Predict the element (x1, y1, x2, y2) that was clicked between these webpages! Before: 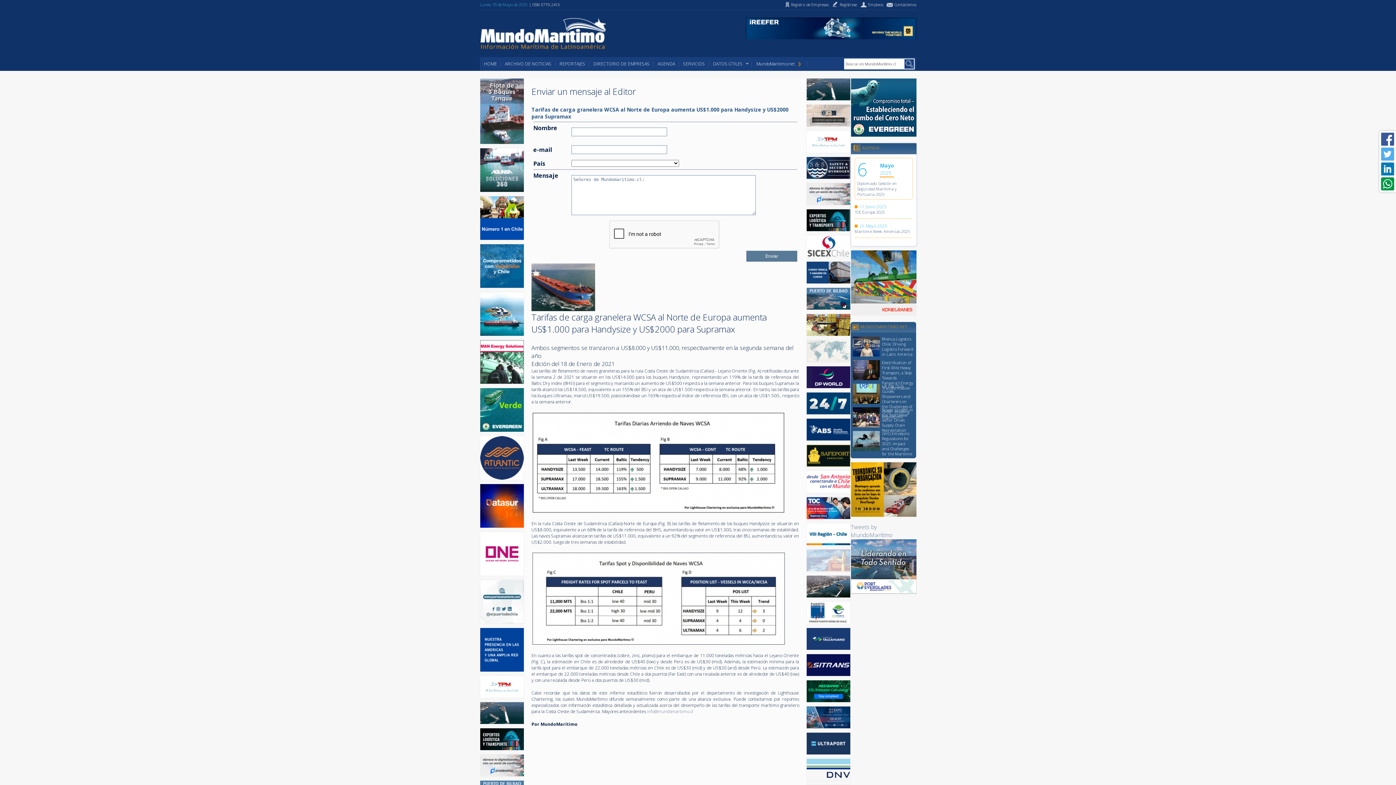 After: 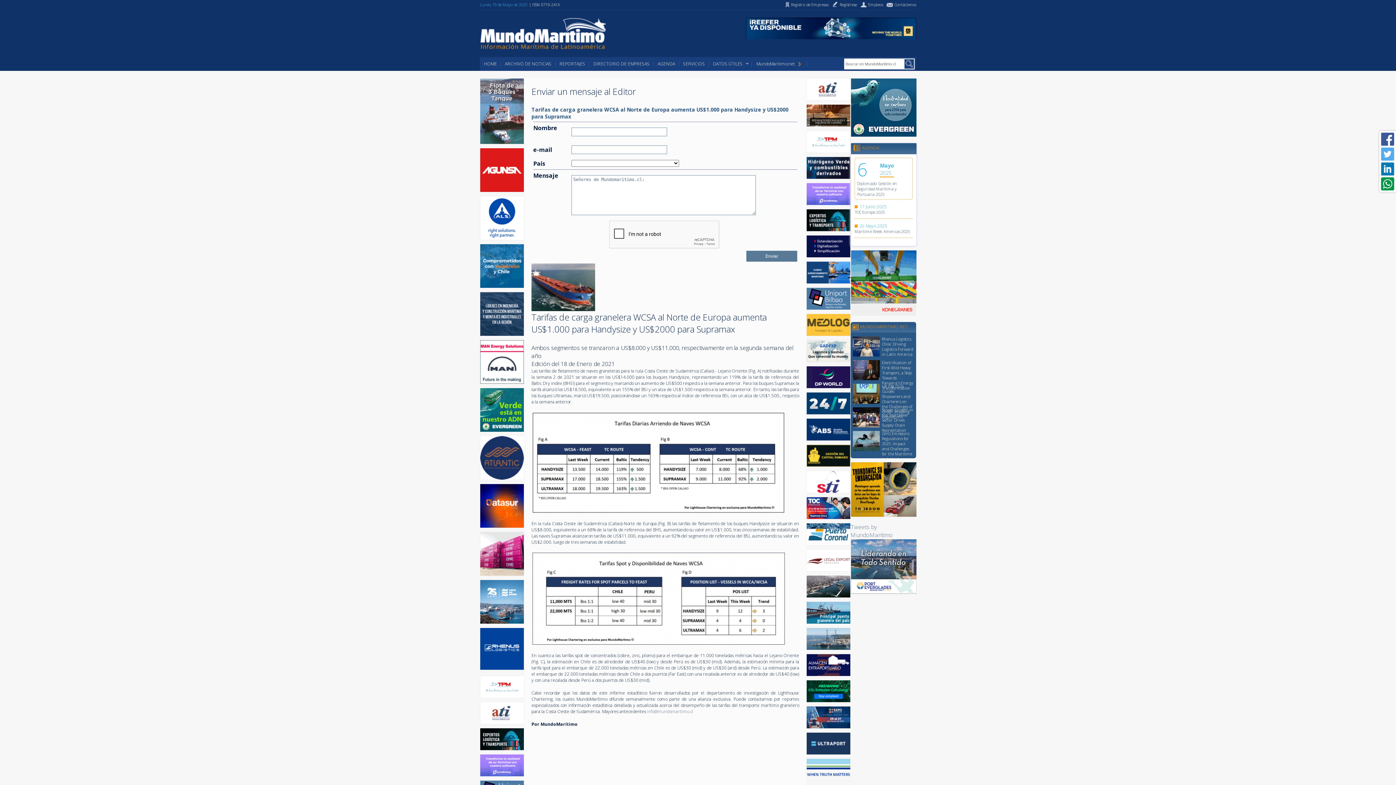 Action: bbox: (480, 665, 524, 673)